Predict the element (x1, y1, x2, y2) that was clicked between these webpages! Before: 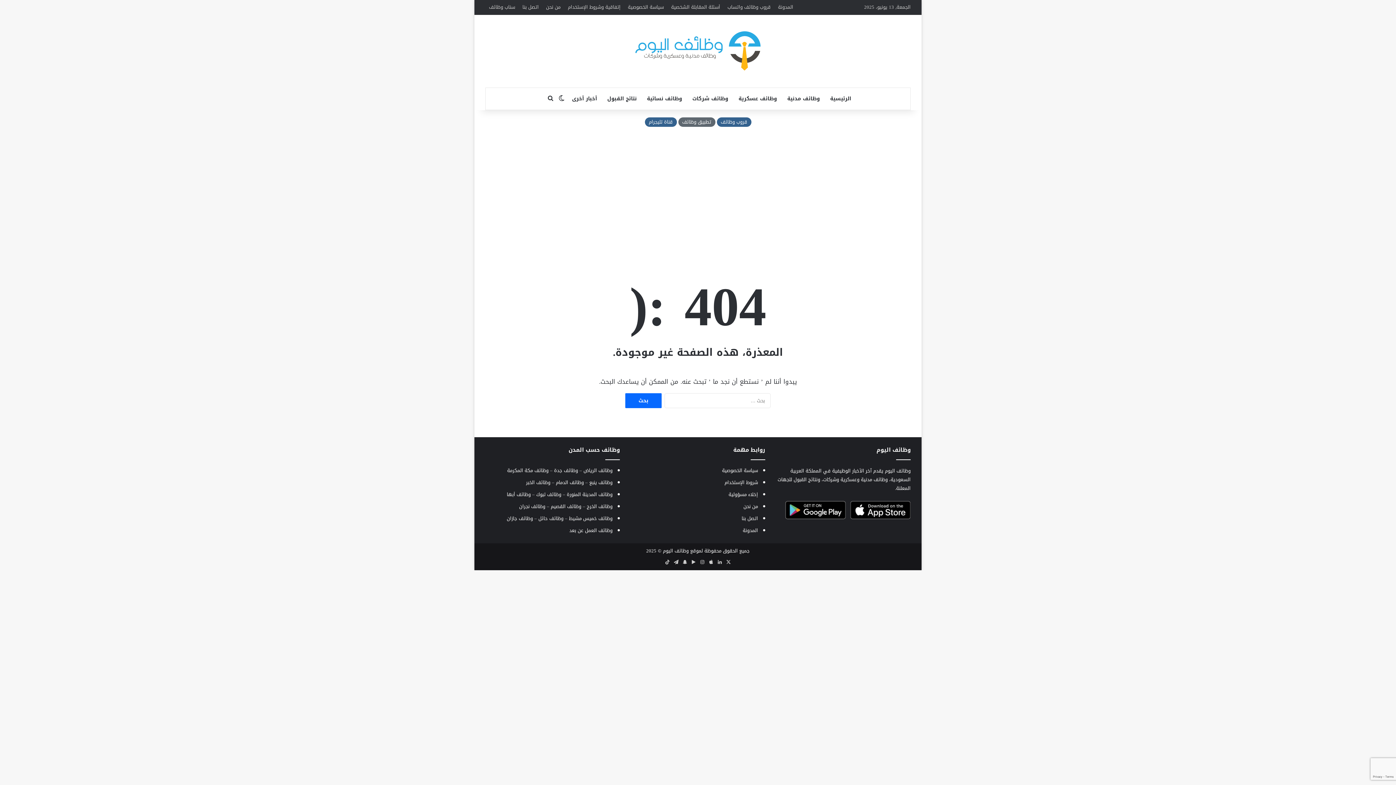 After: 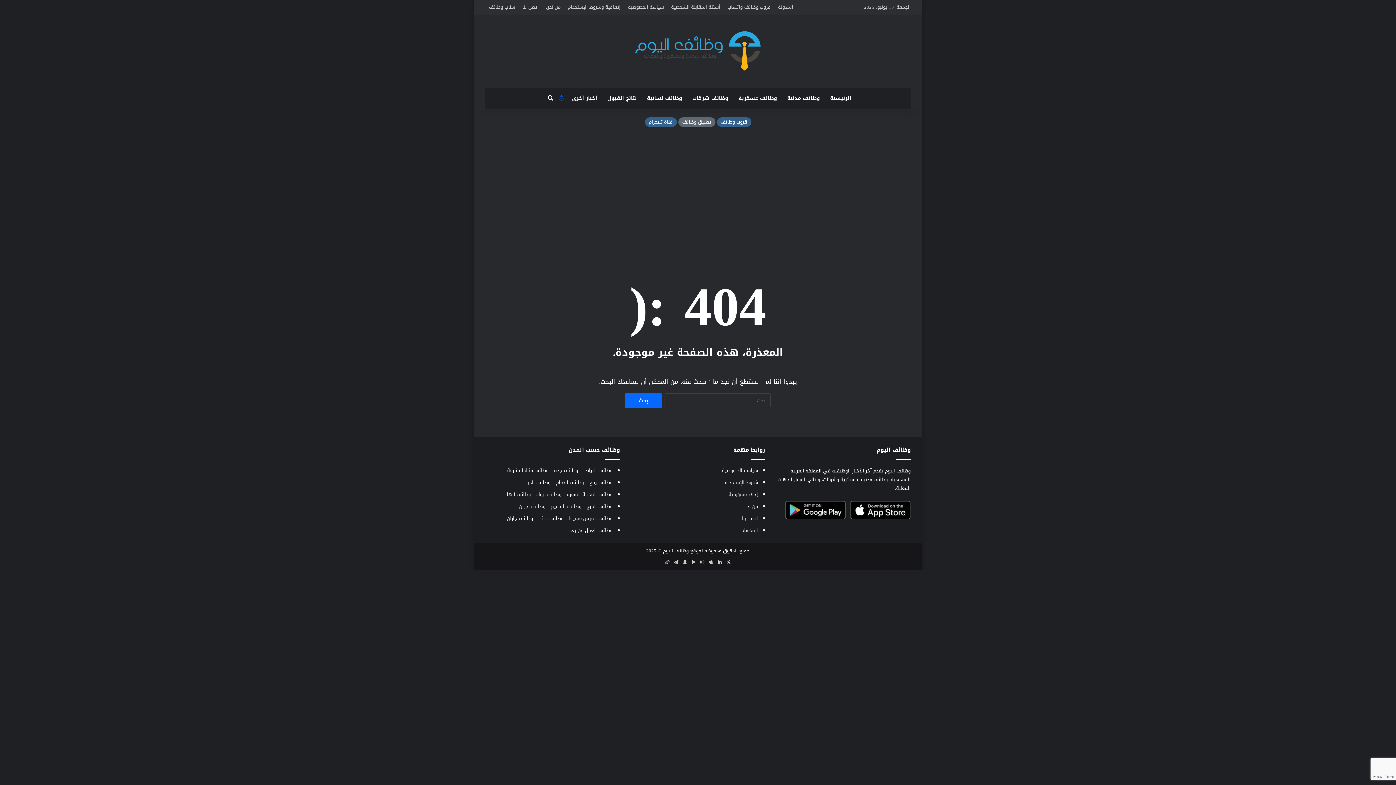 Action: label: الوضع المظلم bbox: (556, 88, 567, 109)